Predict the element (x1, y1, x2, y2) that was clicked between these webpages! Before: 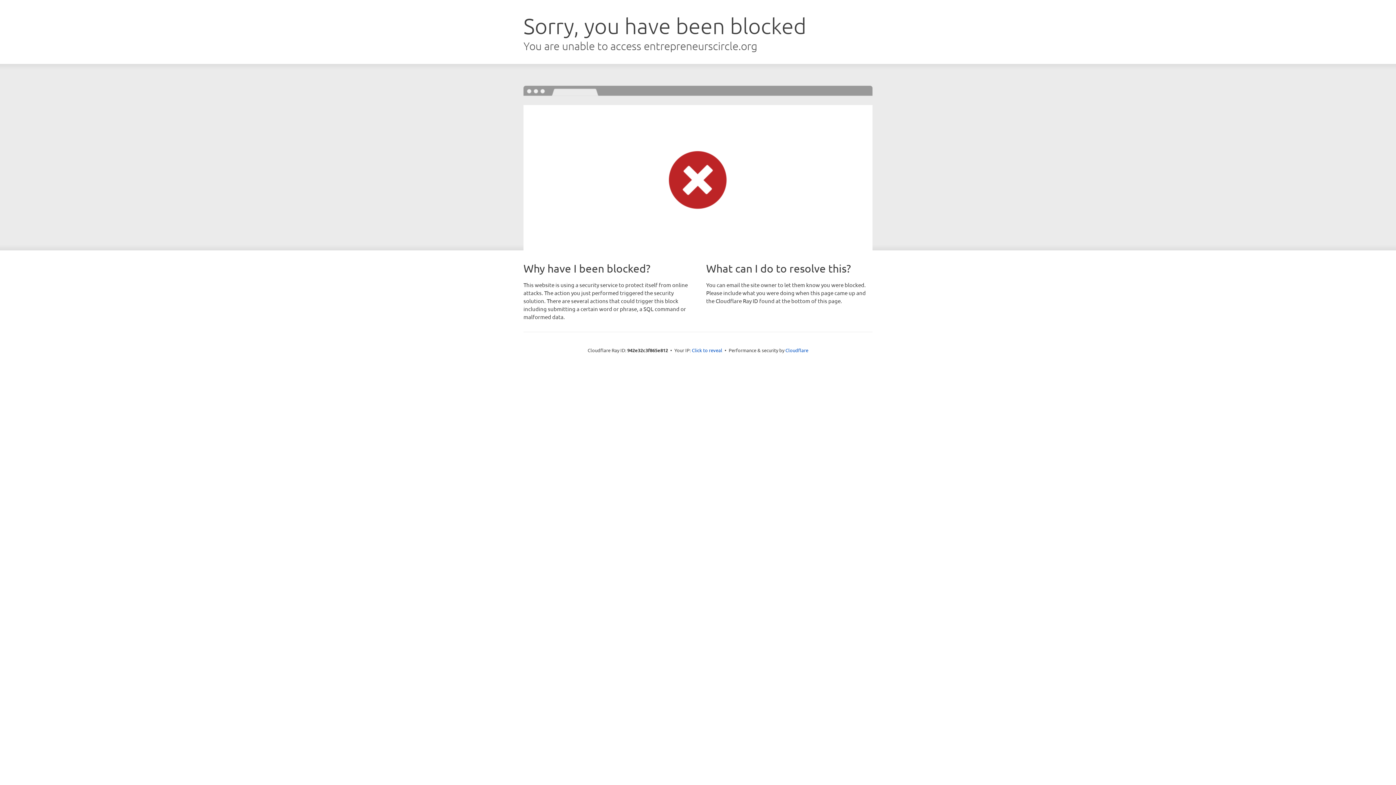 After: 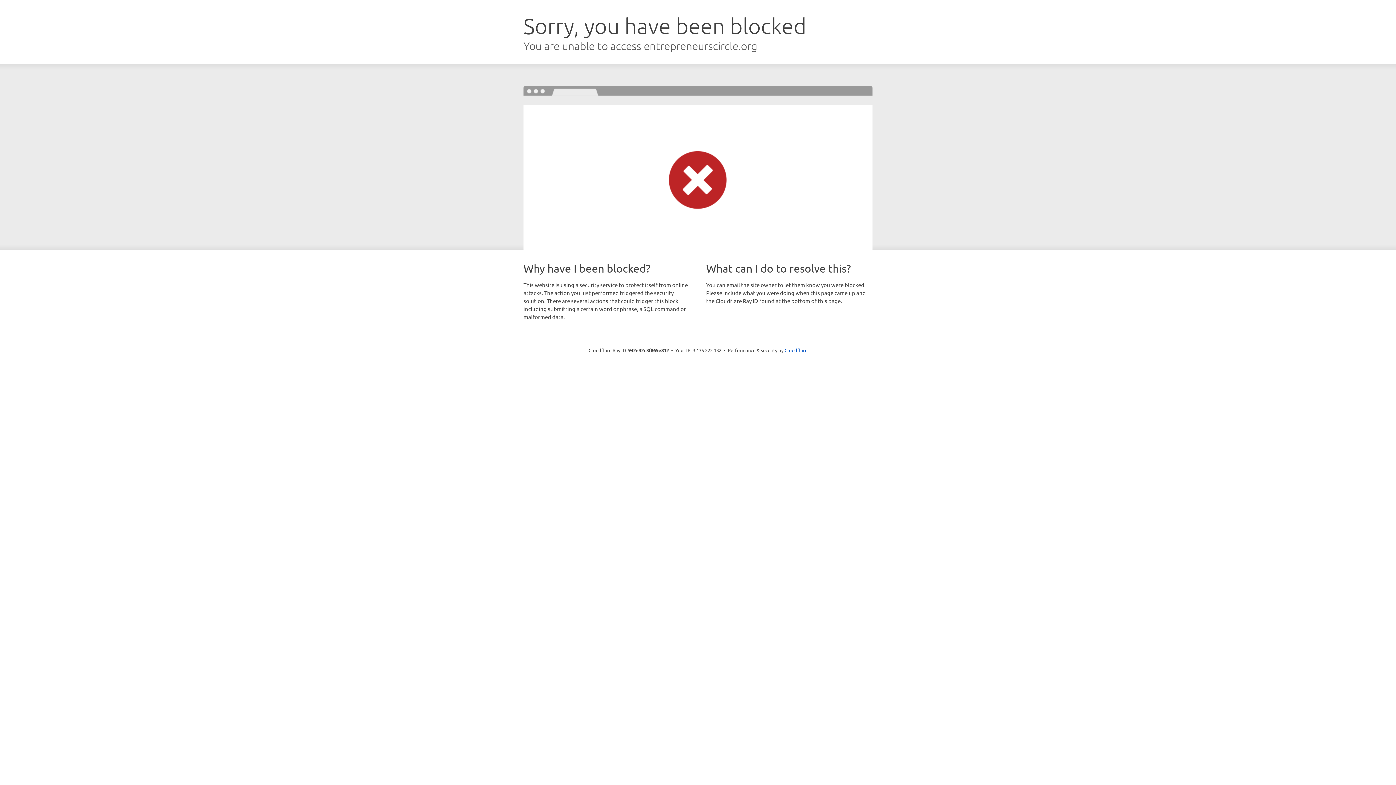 Action: label: Click to reveal bbox: (692, 346, 722, 353)